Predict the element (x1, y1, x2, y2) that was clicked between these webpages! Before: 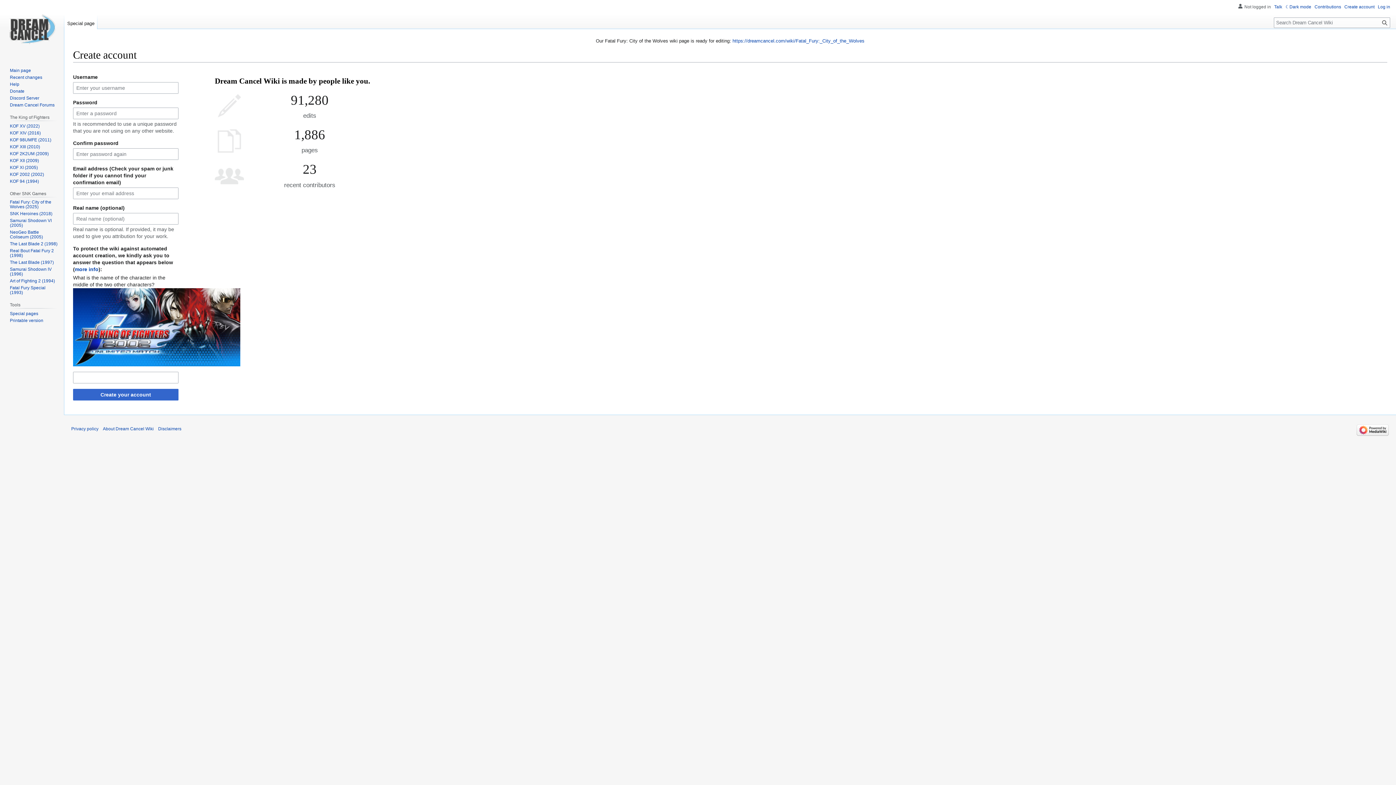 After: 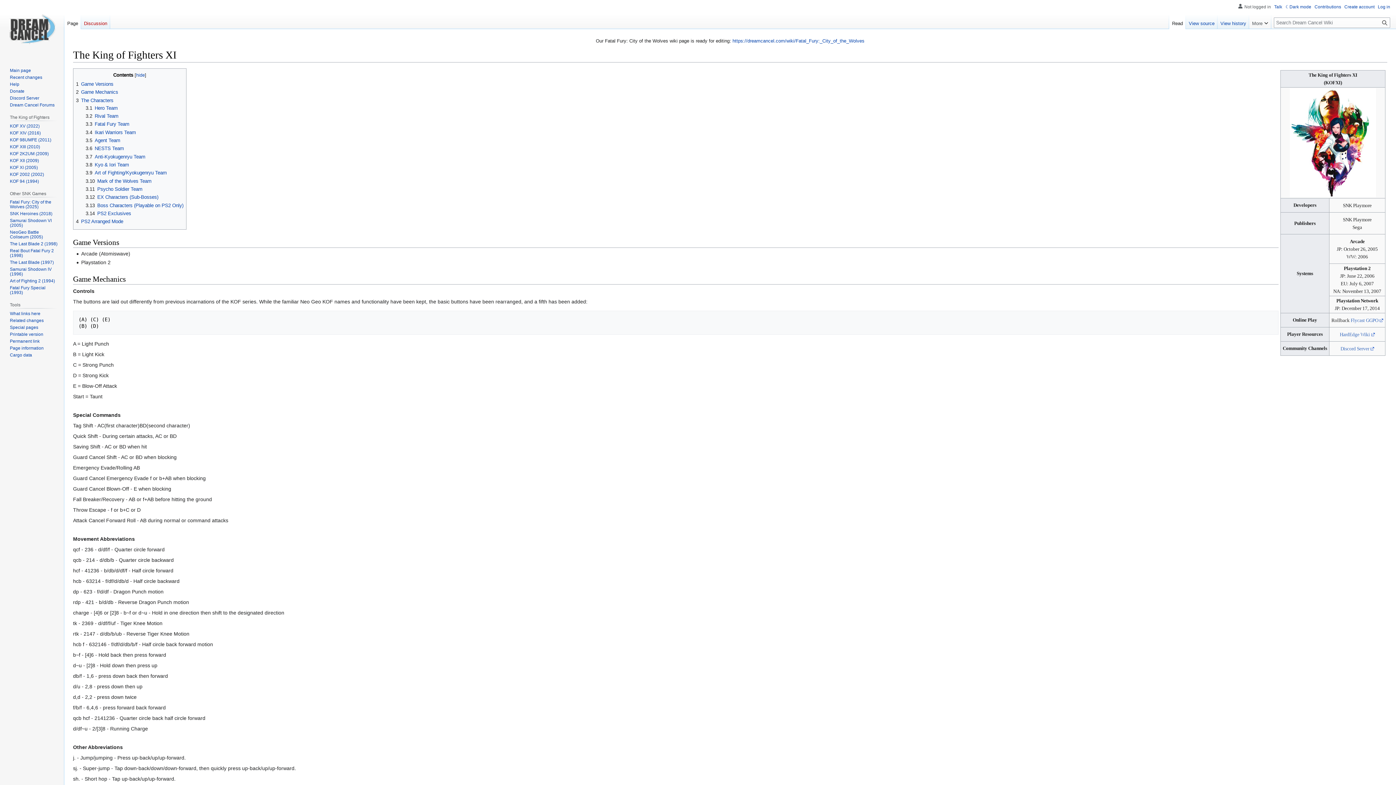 Action: bbox: (9, 164, 37, 170) label: KOF XI (2005)